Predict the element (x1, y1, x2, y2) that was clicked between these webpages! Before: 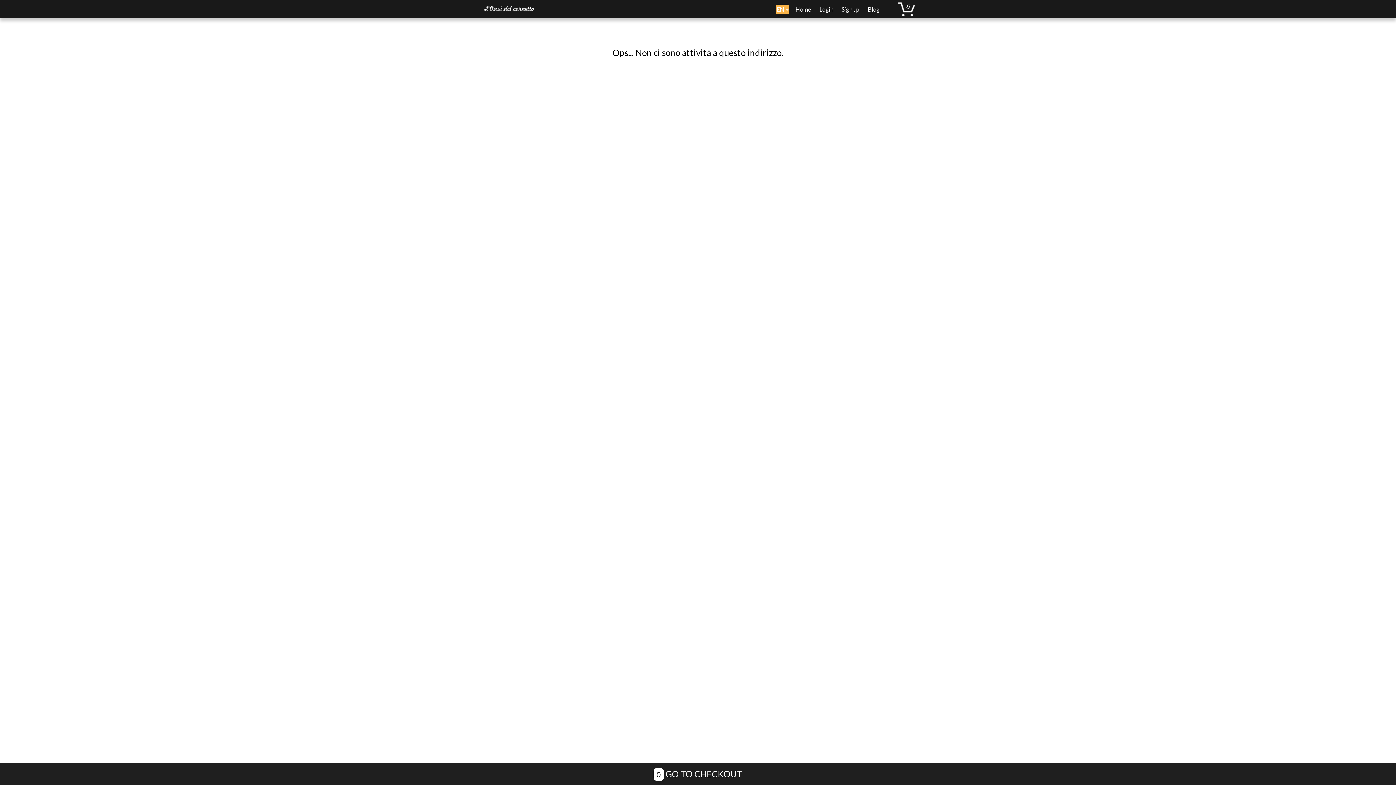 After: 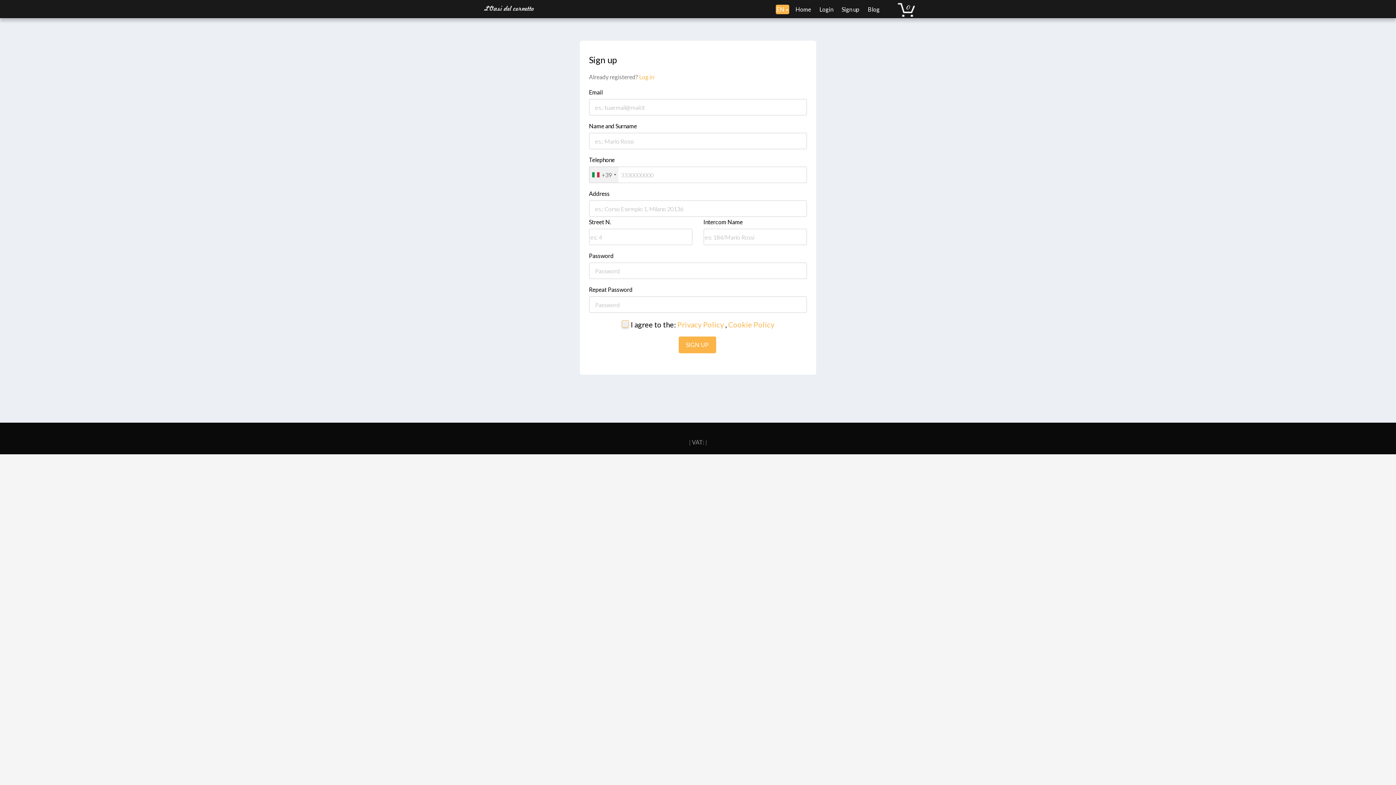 Action: bbox: (837, -5, 863, 23) label:  Sign up